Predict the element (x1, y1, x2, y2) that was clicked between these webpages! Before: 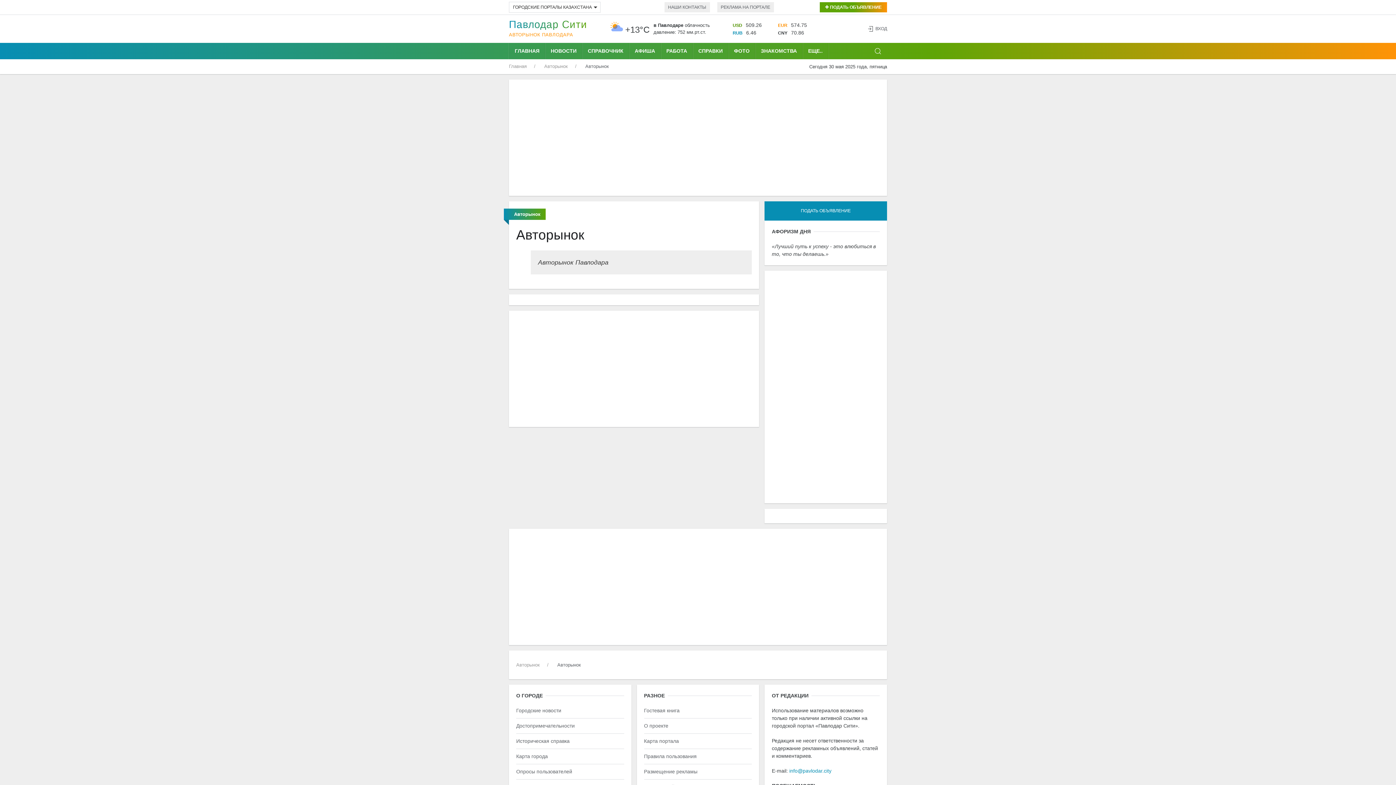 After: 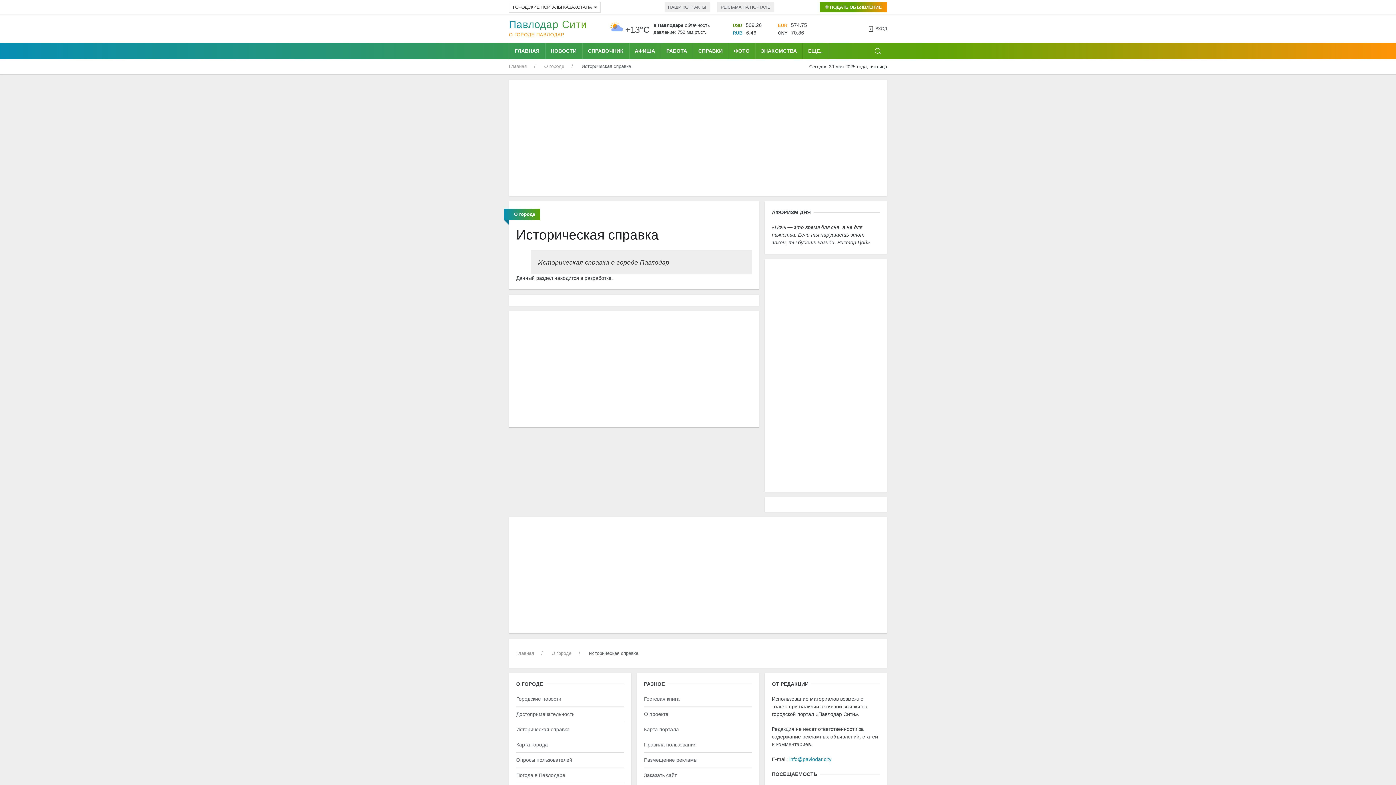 Action: label: Историческая справка bbox: (516, 738, 569, 744)